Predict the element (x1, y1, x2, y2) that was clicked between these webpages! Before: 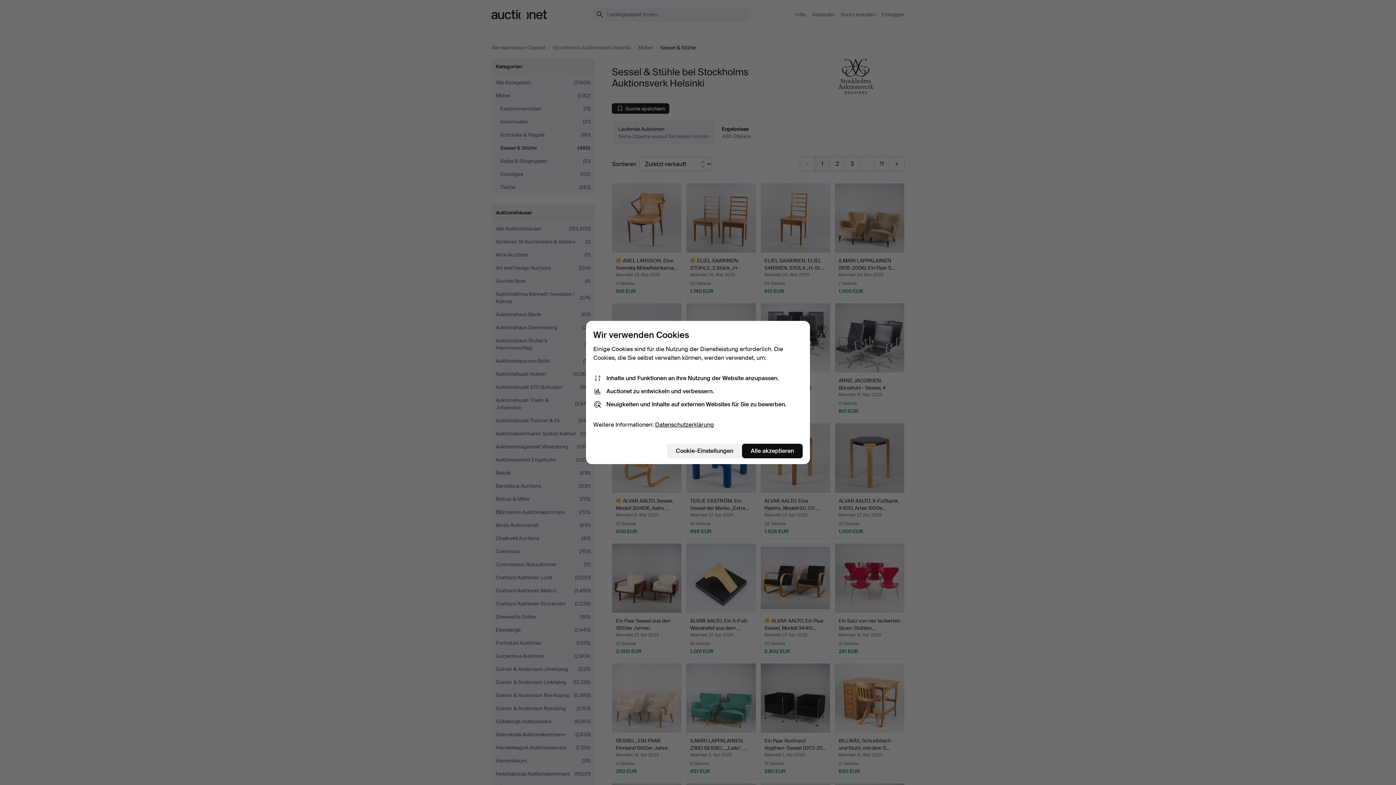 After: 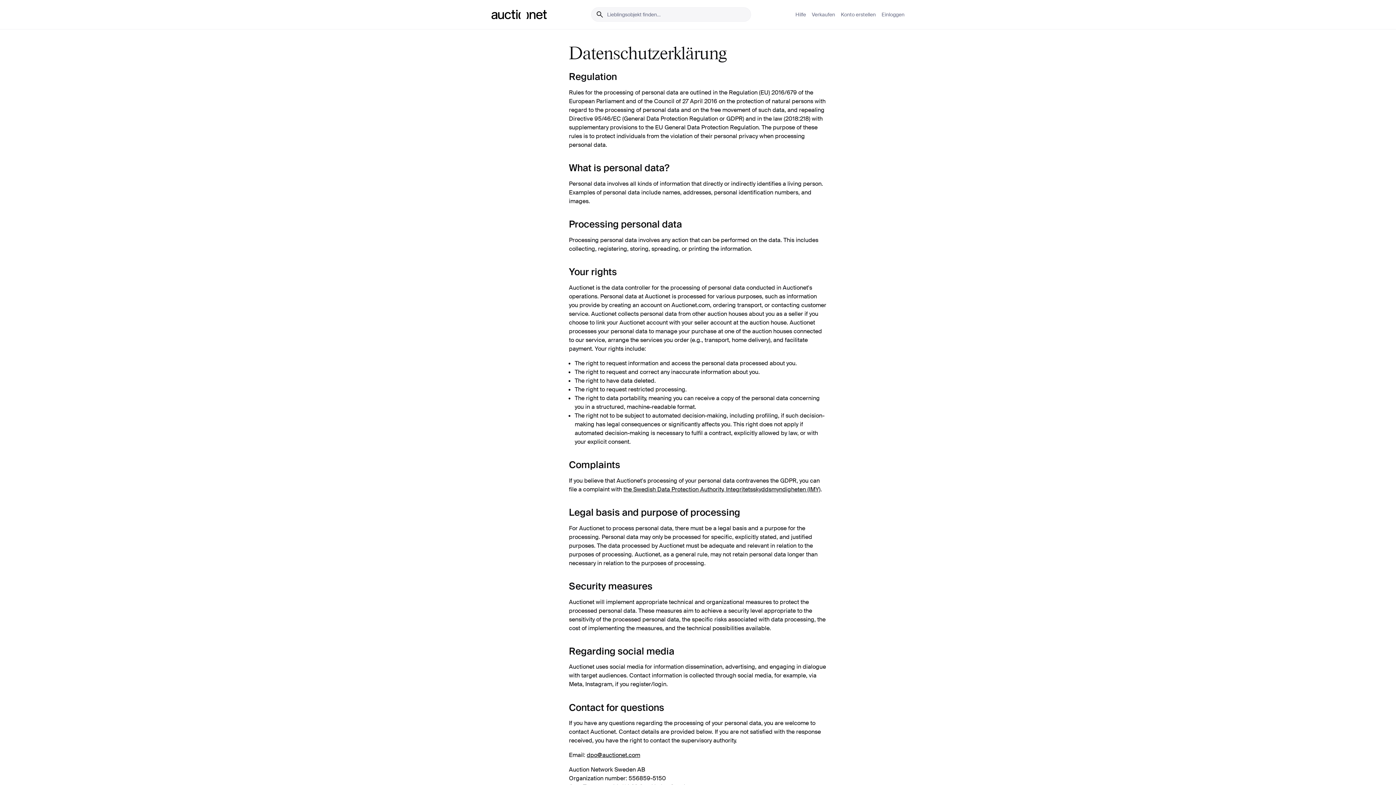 Action: label: Datenschutzerklärung bbox: (655, 421, 714, 428)